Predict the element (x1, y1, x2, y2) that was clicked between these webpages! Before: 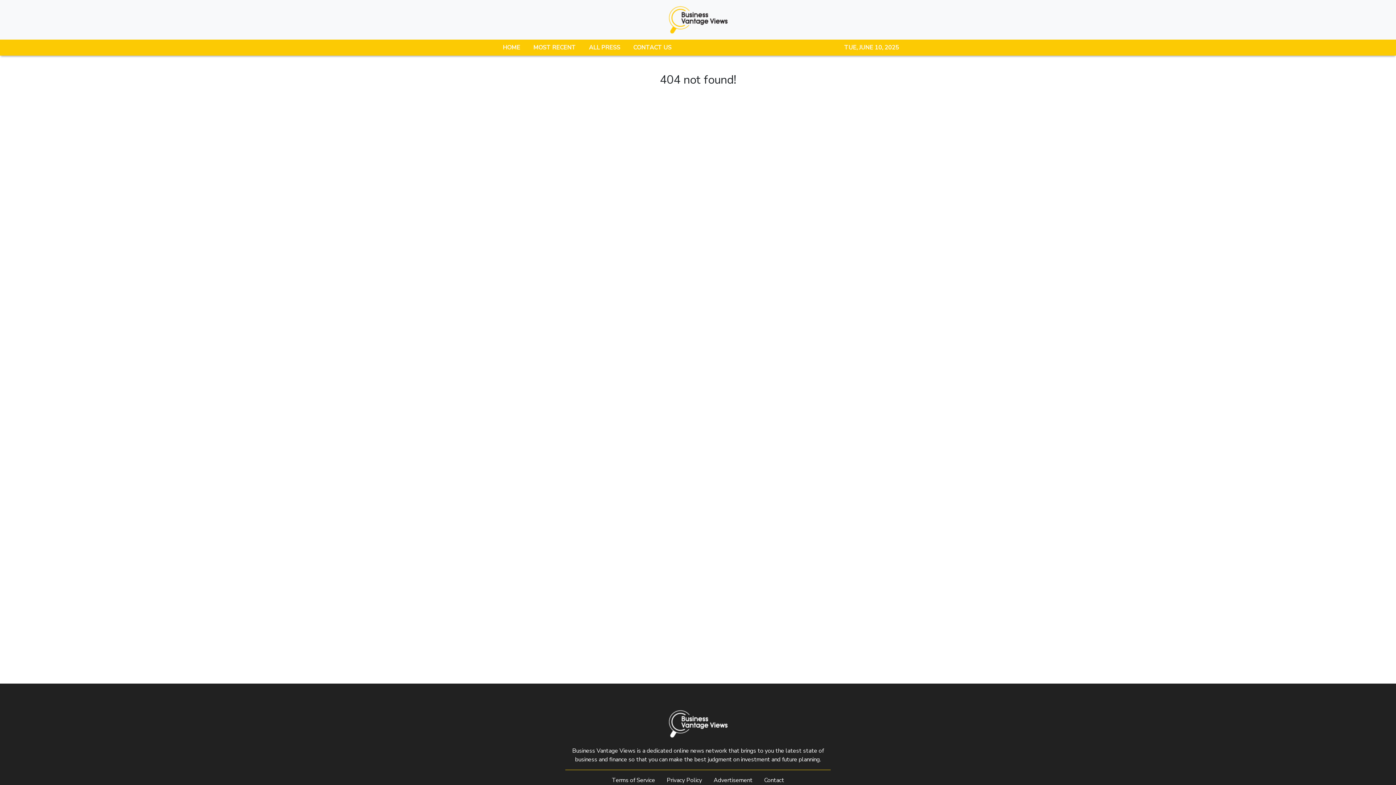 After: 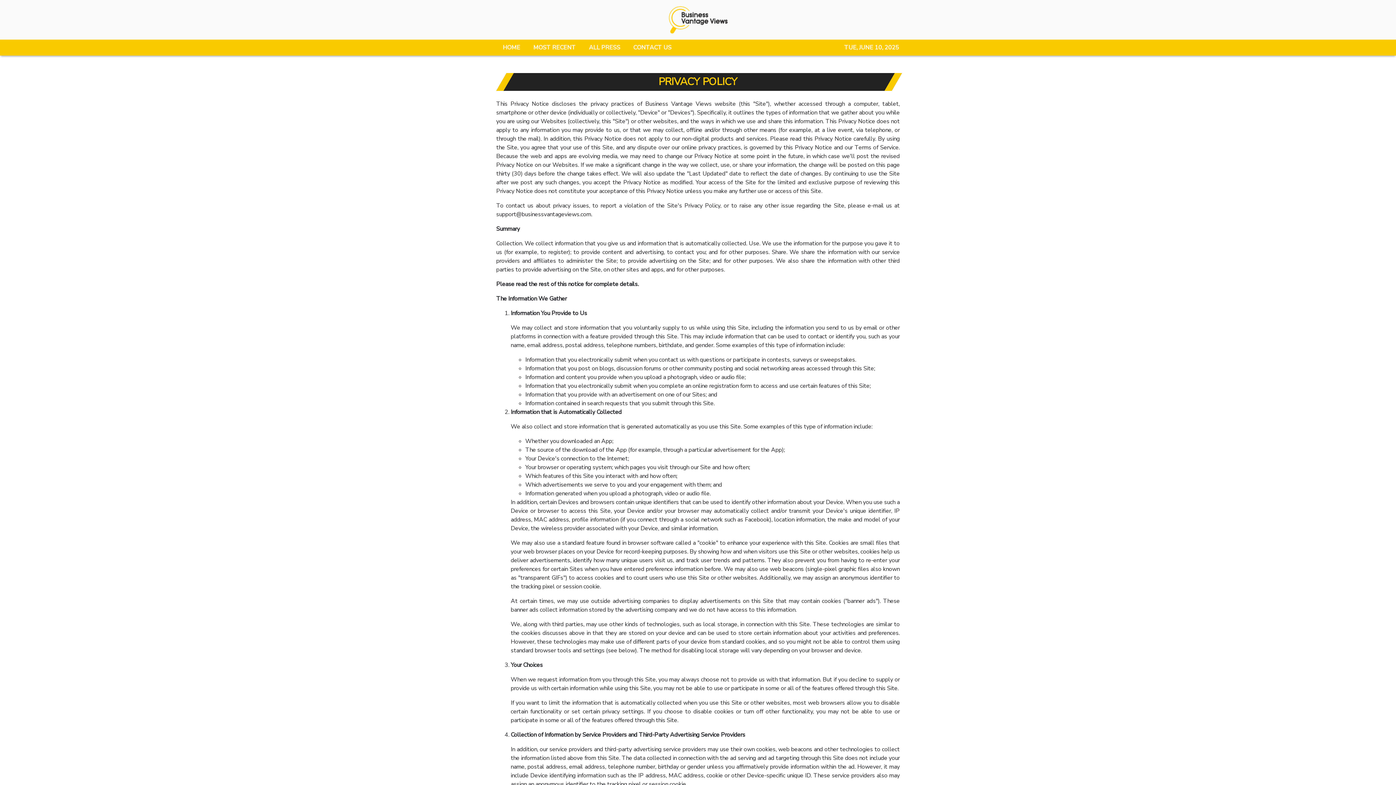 Action: bbox: (666, 776, 702, 784) label: Privacy Policy